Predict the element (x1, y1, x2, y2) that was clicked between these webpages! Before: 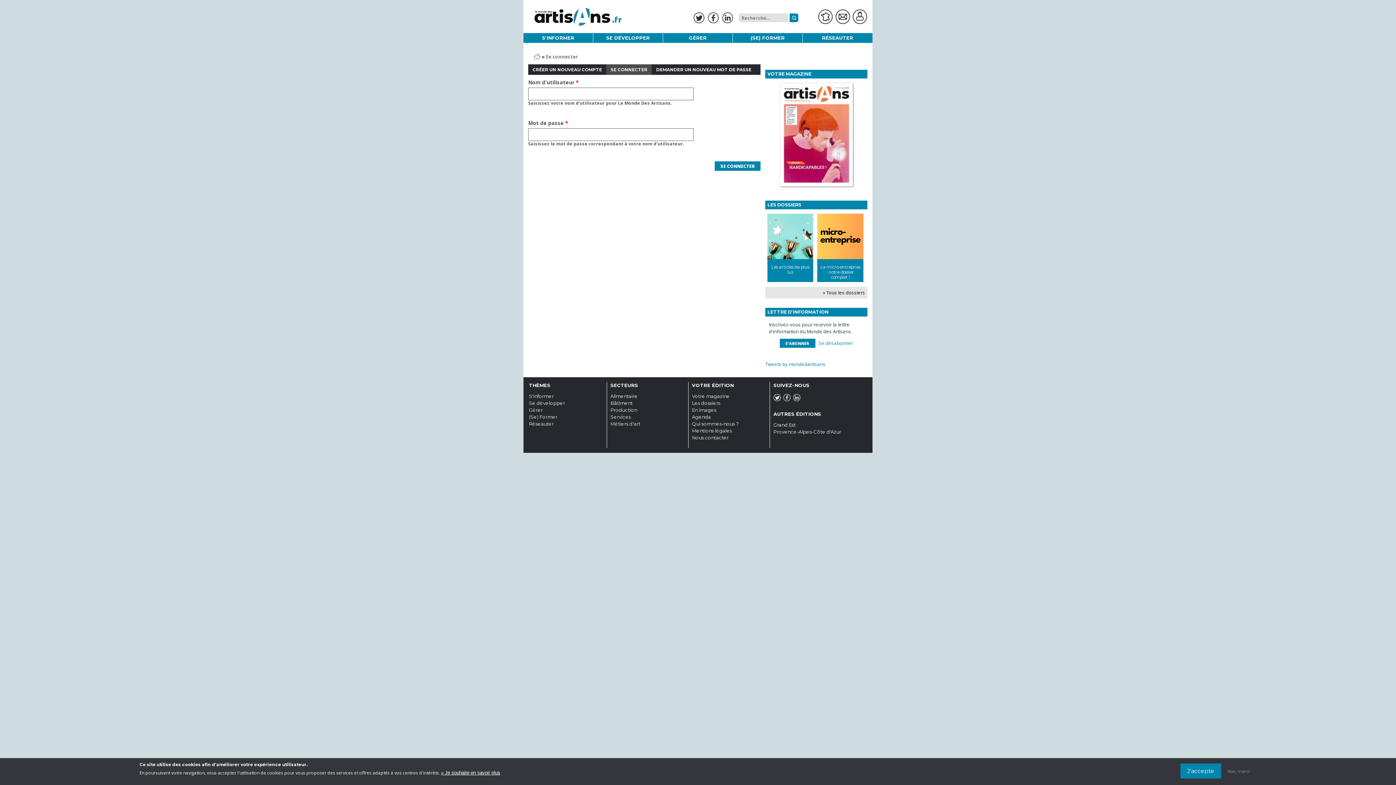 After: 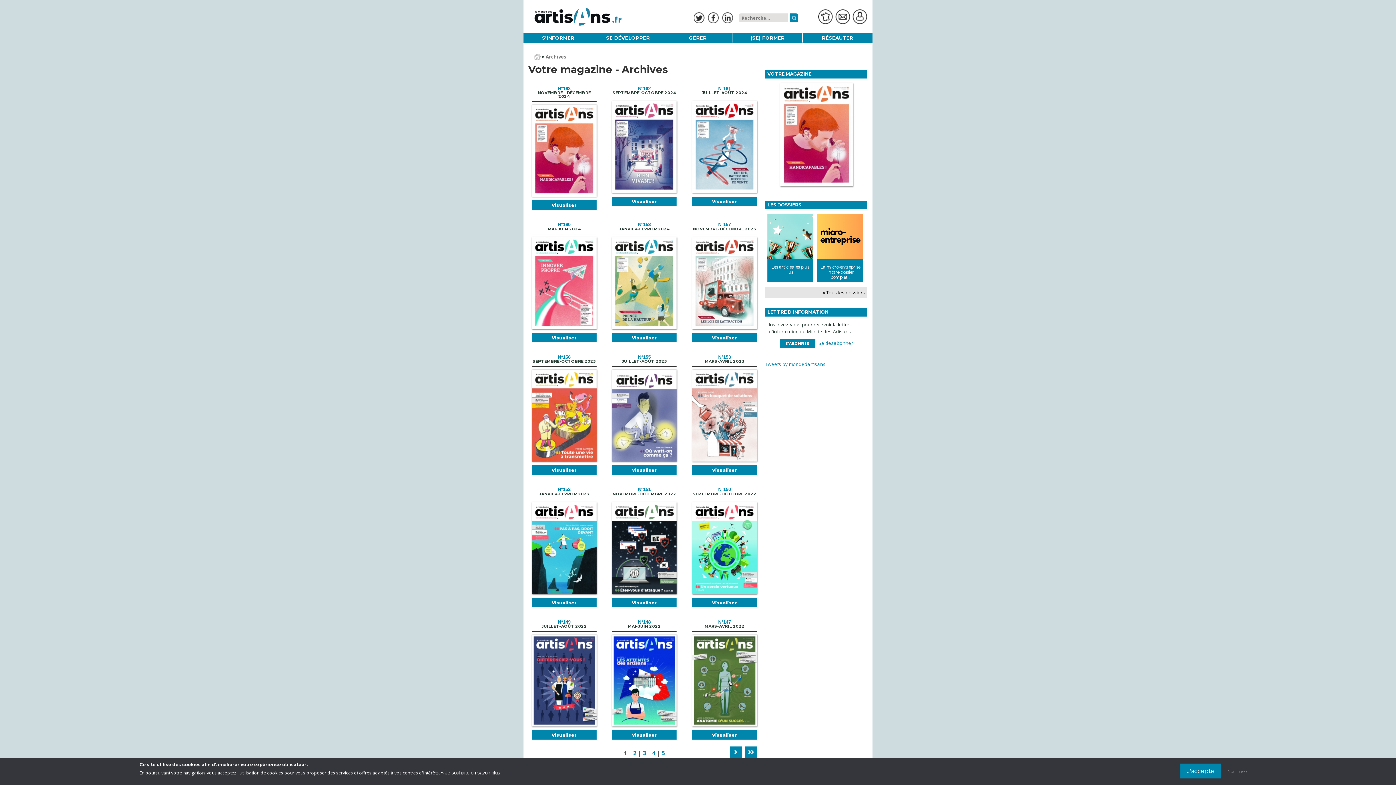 Action: bbox: (692, 392, 766, 399) label: Votre magazine